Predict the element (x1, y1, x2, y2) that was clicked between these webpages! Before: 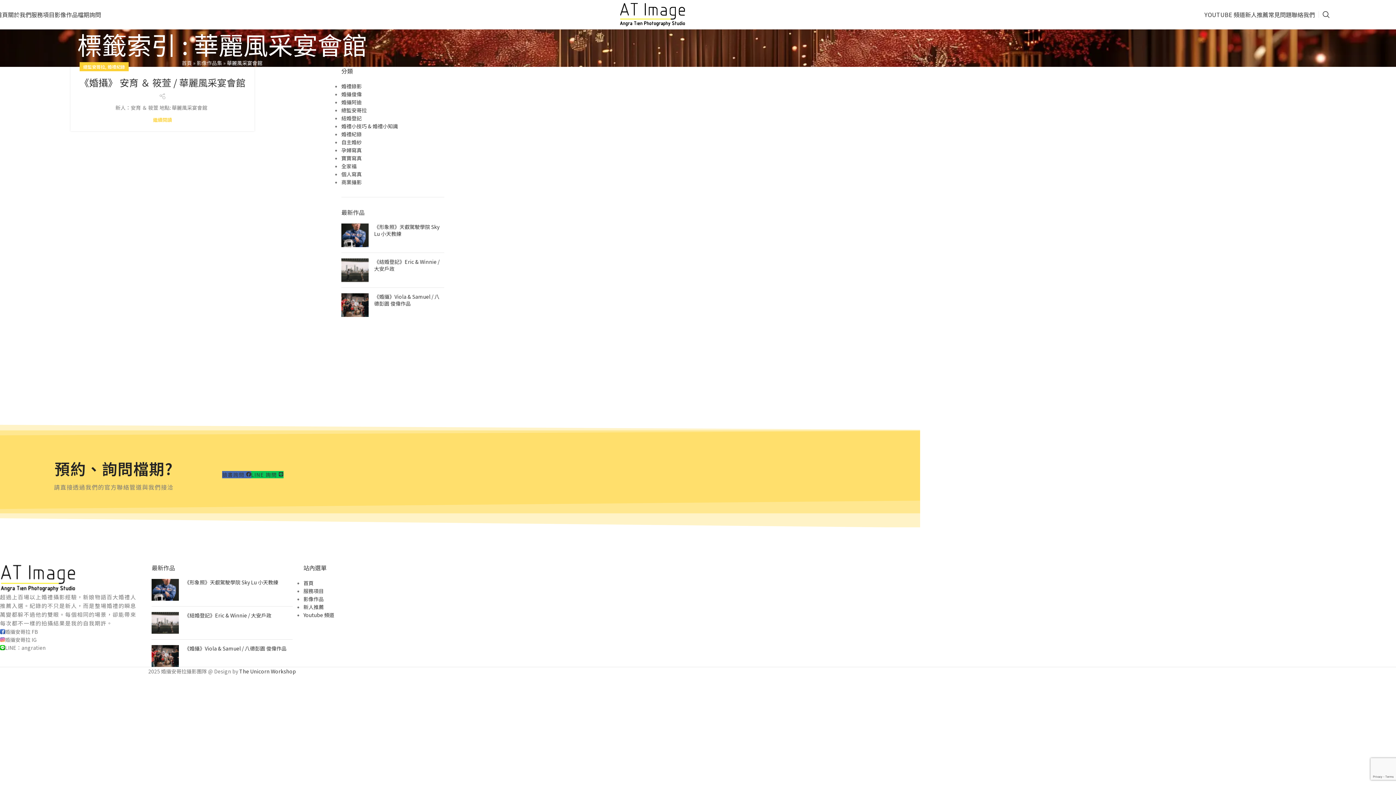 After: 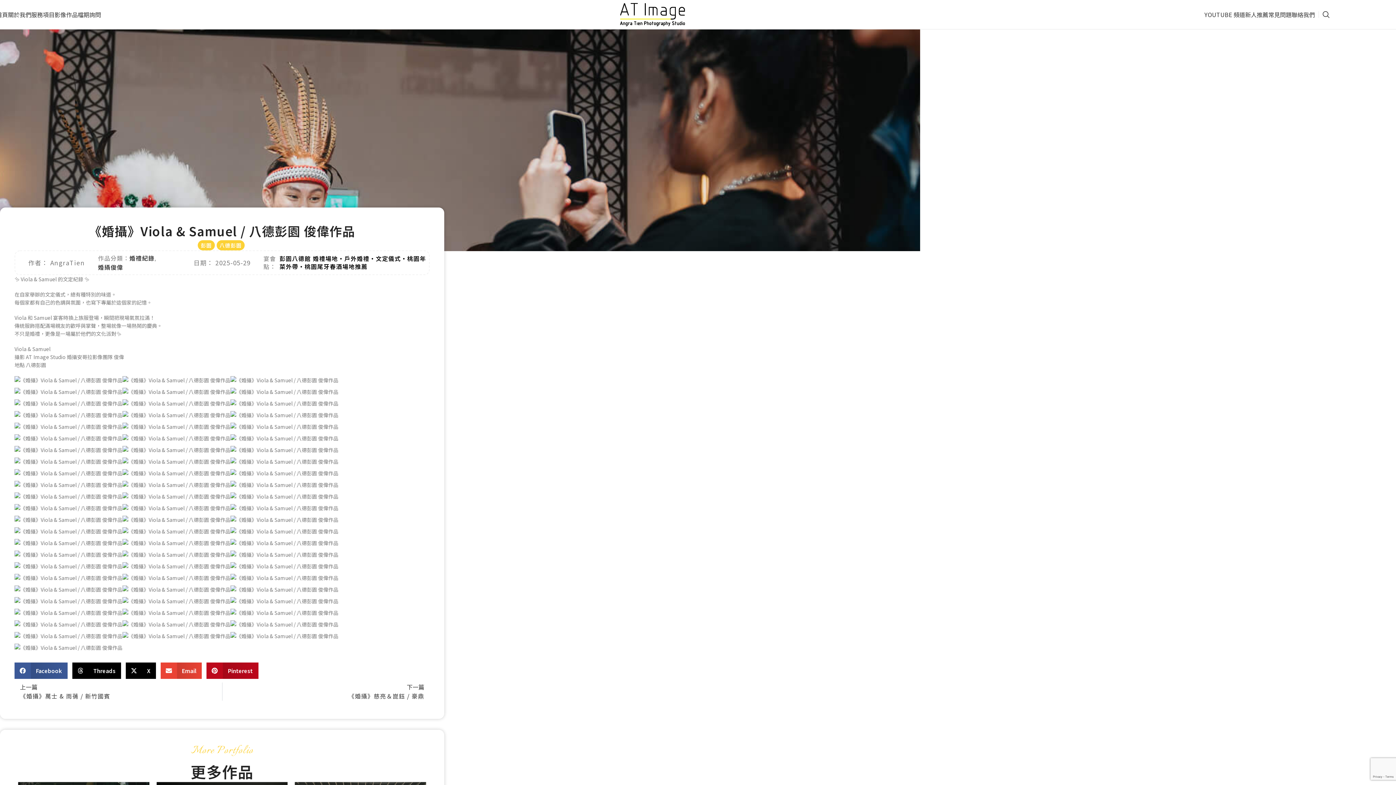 Action: label: Post thumbnail bbox: (341, 293, 368, 317)